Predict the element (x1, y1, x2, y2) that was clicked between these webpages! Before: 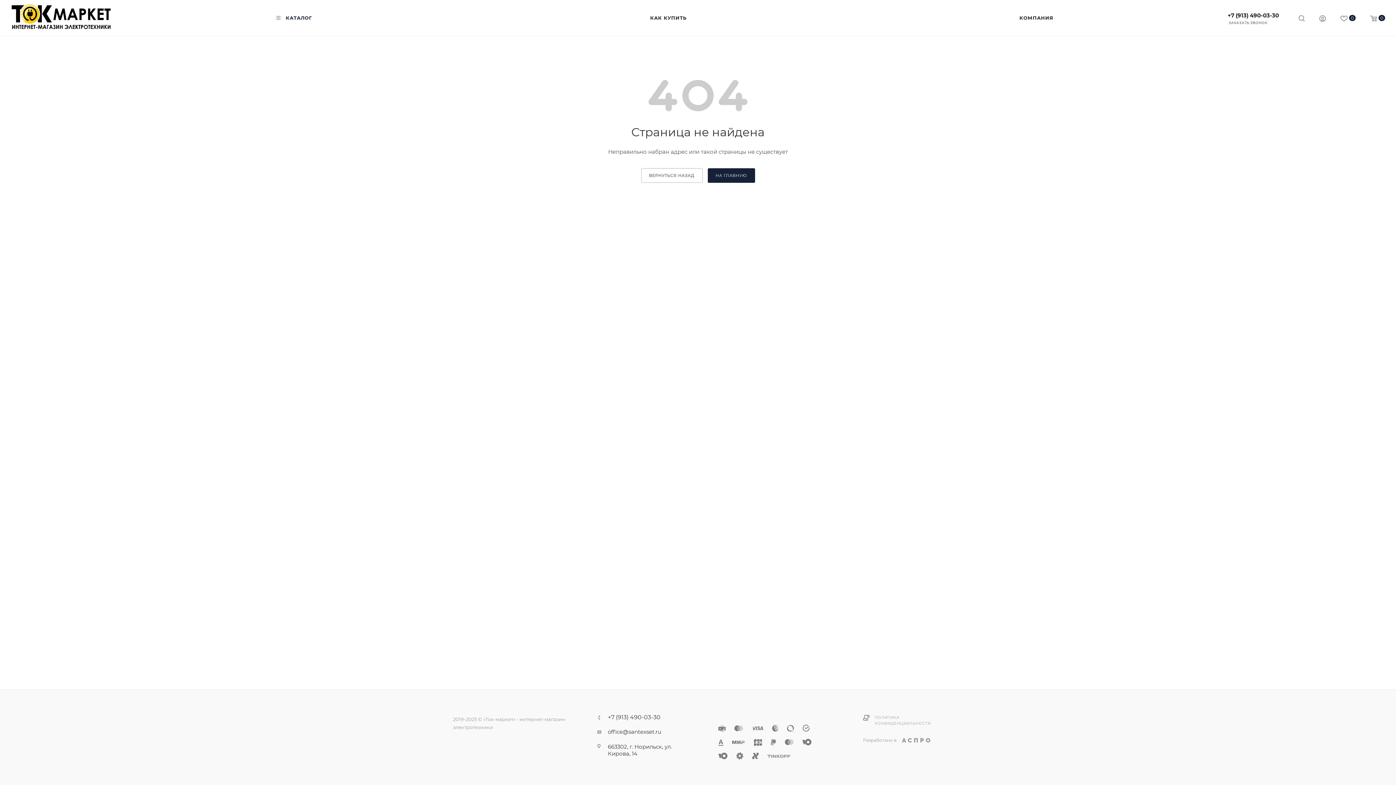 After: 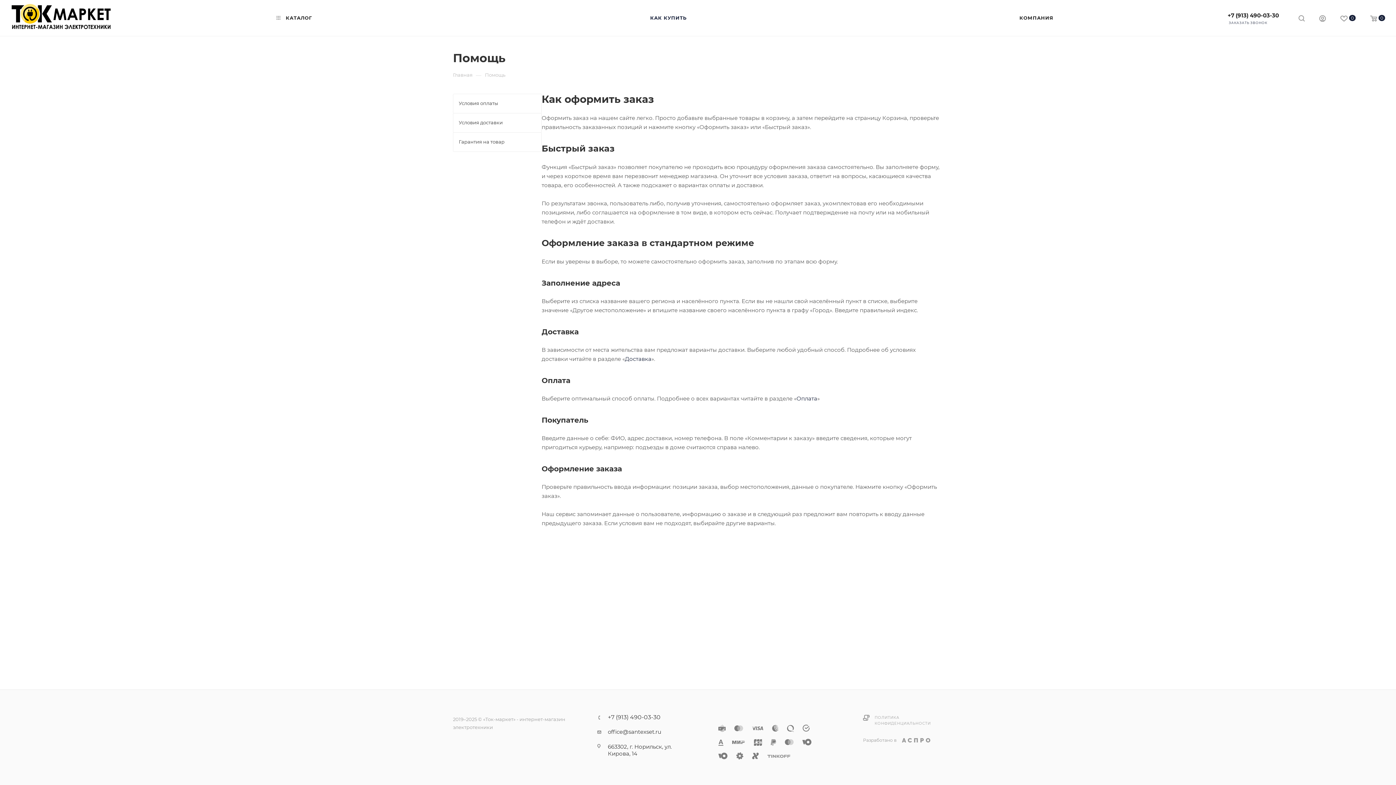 Action: bbox: (480, 0, 857, 36) label: КАК КУПИТЬ